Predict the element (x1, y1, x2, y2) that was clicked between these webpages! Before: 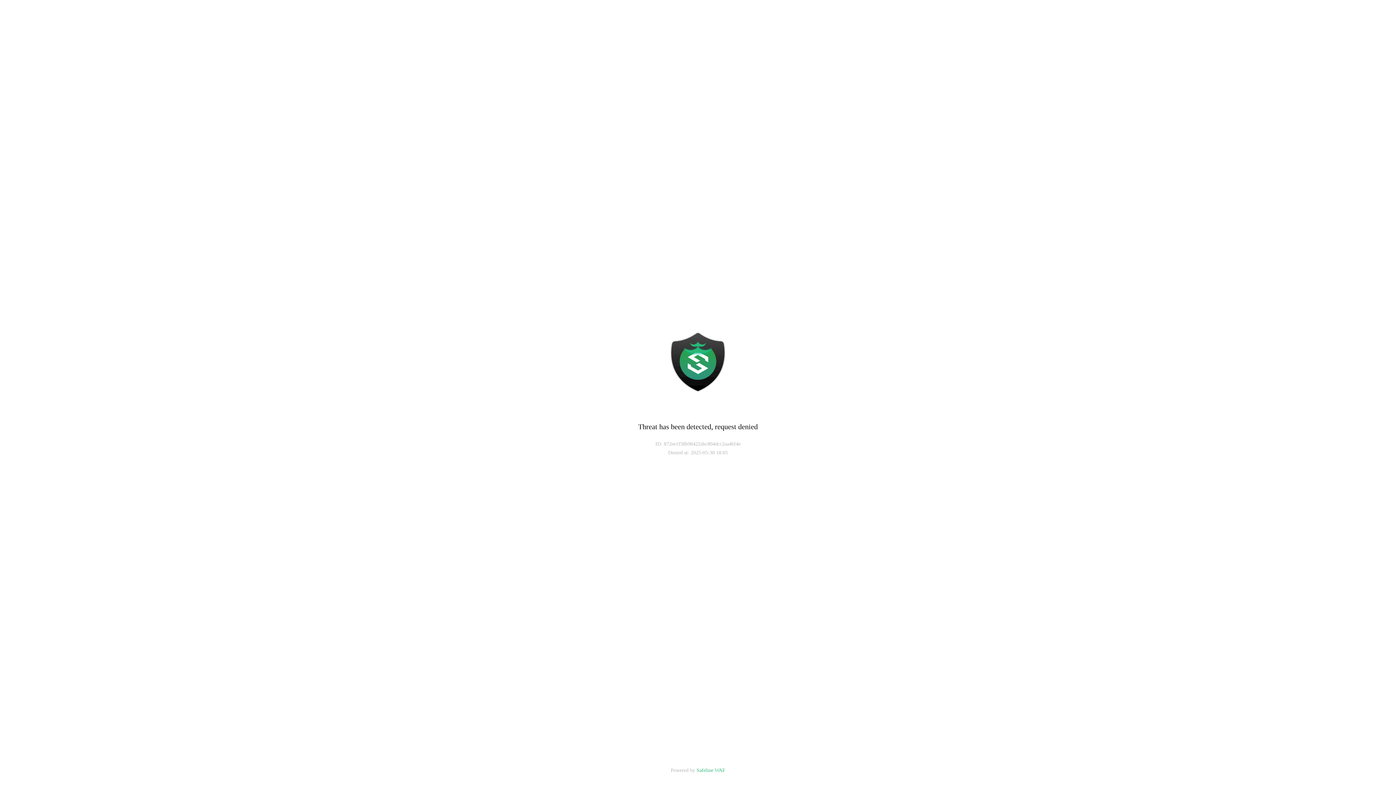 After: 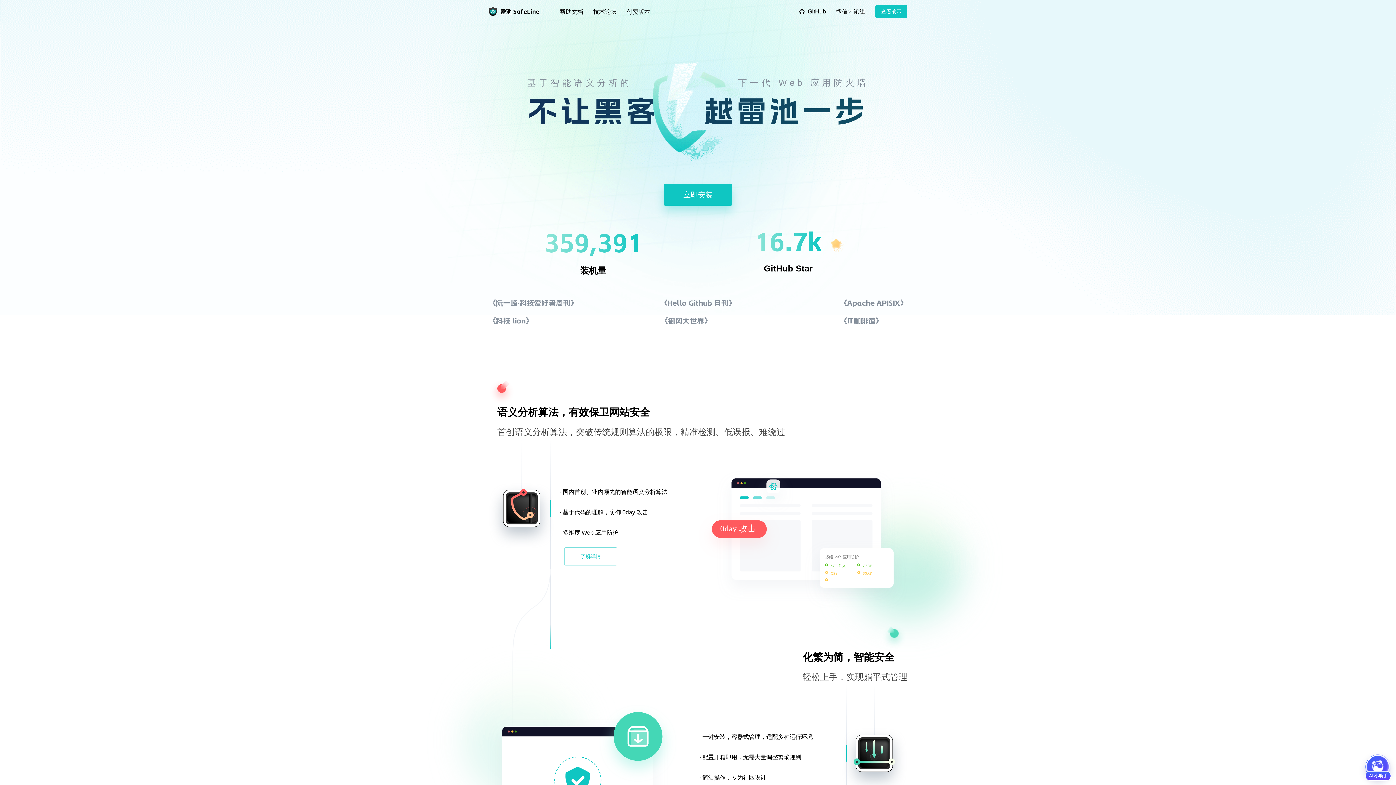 Action: label: Safeline WAF bbox: (696, 768, 725, 773)